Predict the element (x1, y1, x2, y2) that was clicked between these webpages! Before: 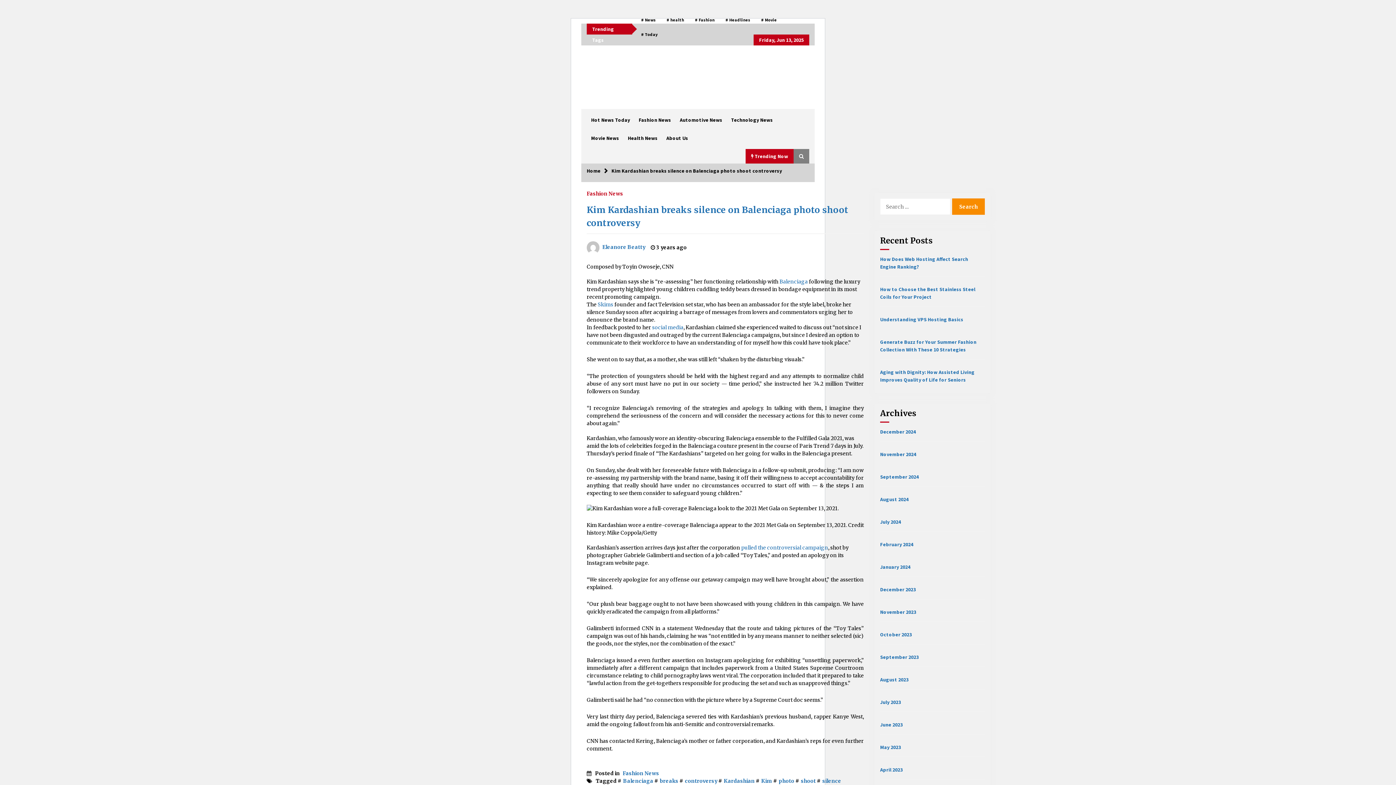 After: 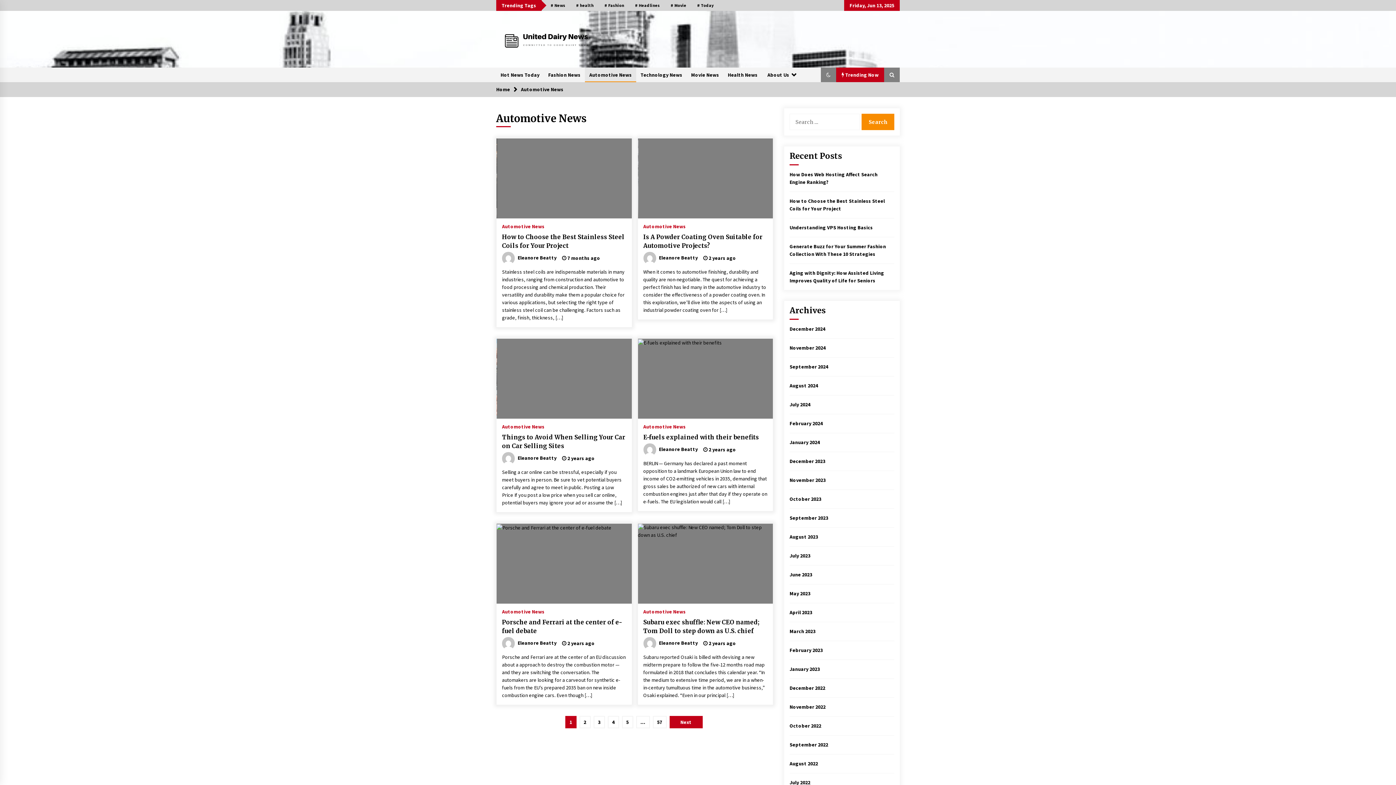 Action: label: Automotive News bbox: (675, 112, 726, 127)